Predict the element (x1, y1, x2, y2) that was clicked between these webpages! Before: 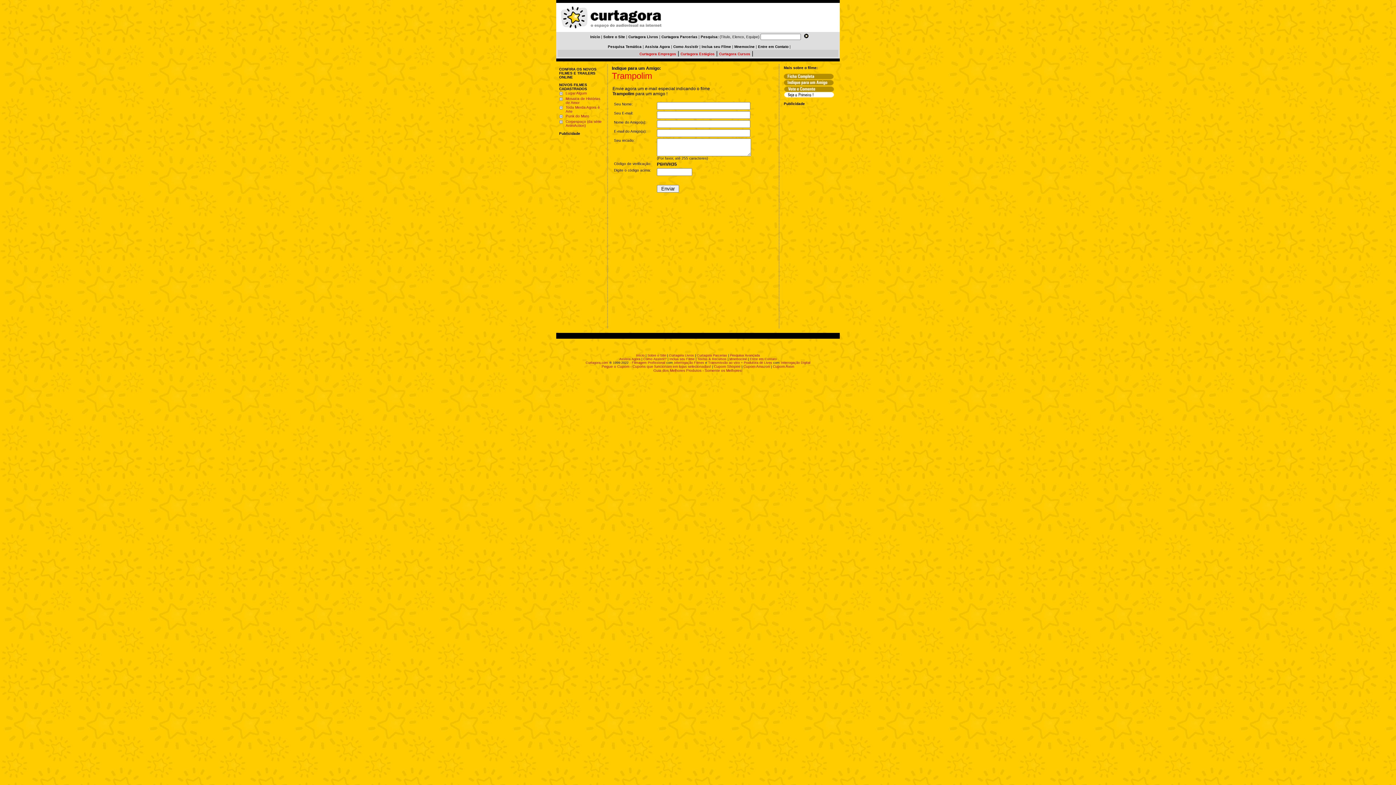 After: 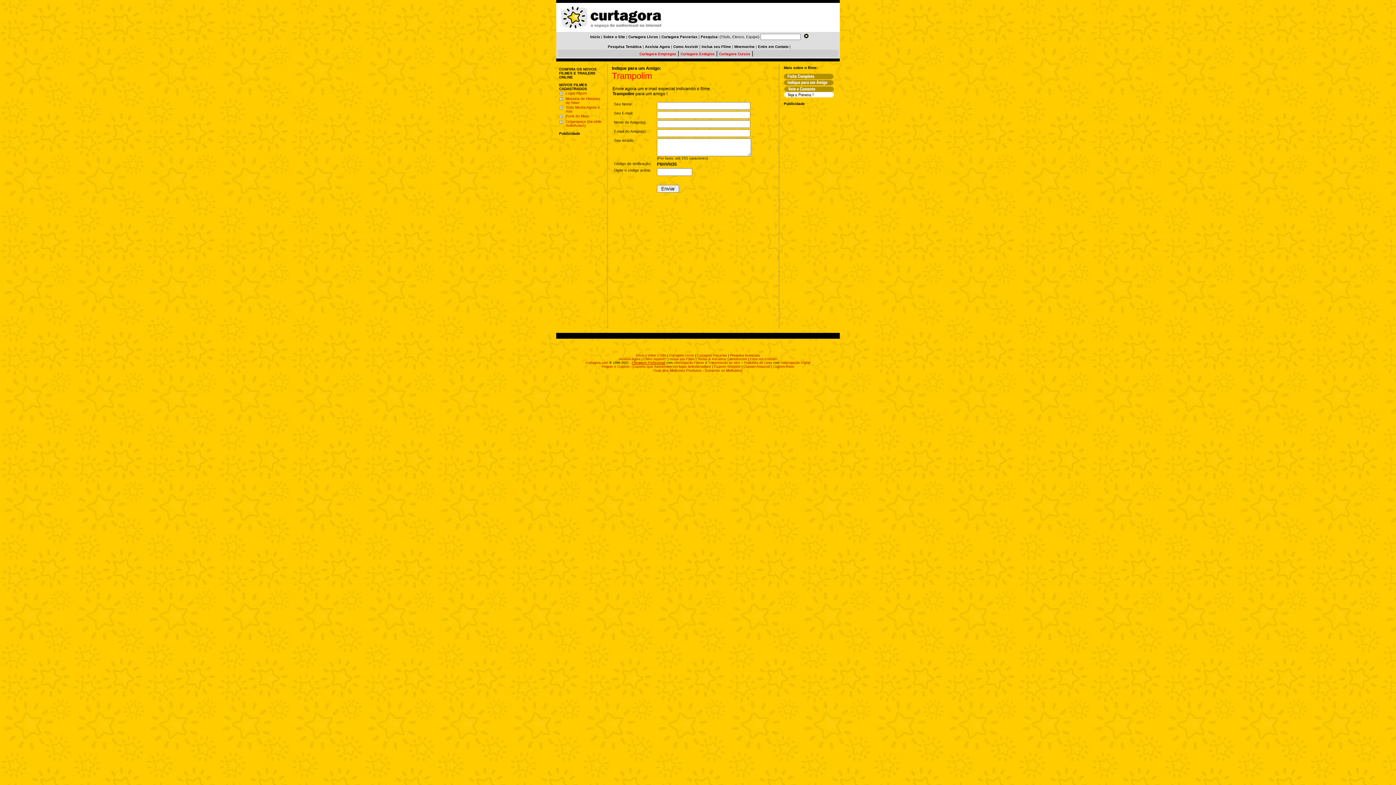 Action: bbox: (632, 361, 665, 364) label: Filmagem Profissional